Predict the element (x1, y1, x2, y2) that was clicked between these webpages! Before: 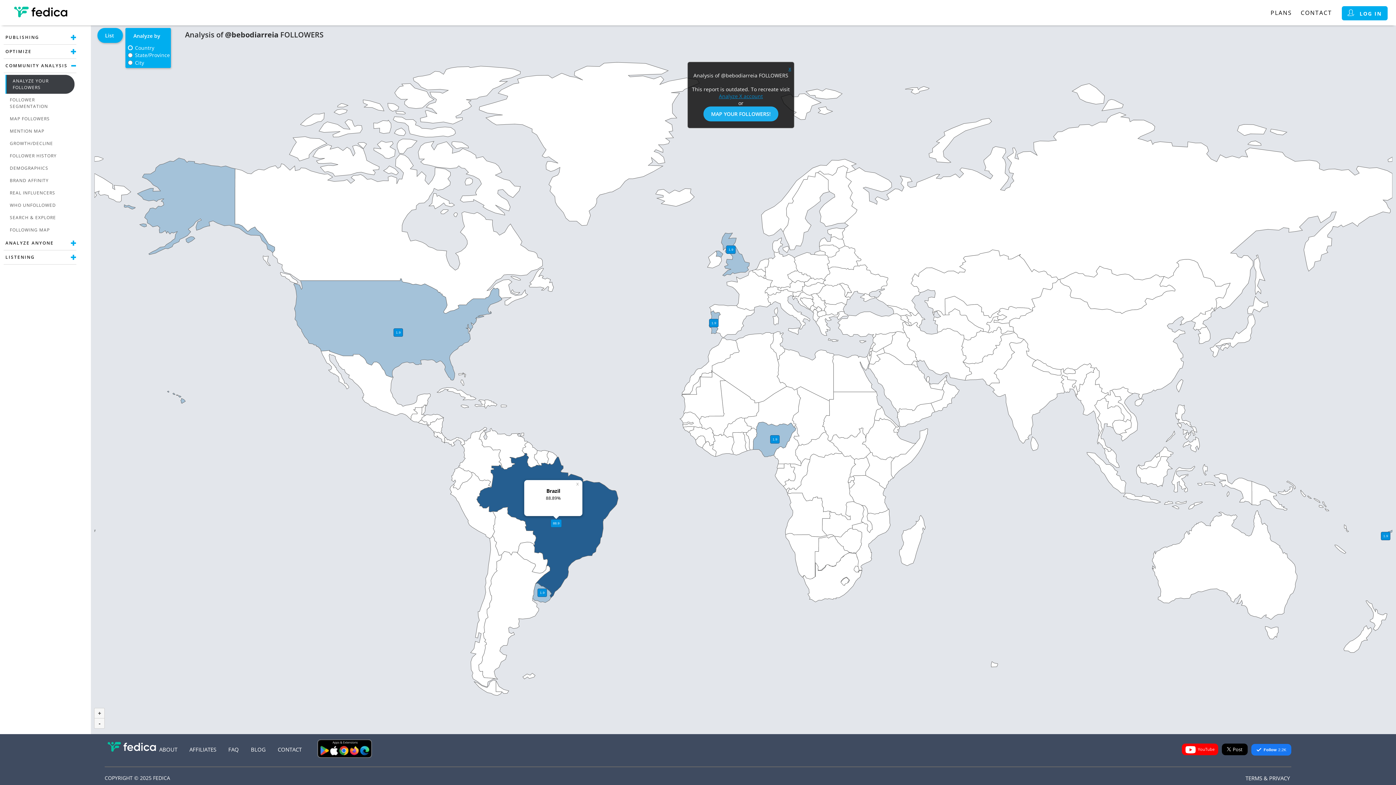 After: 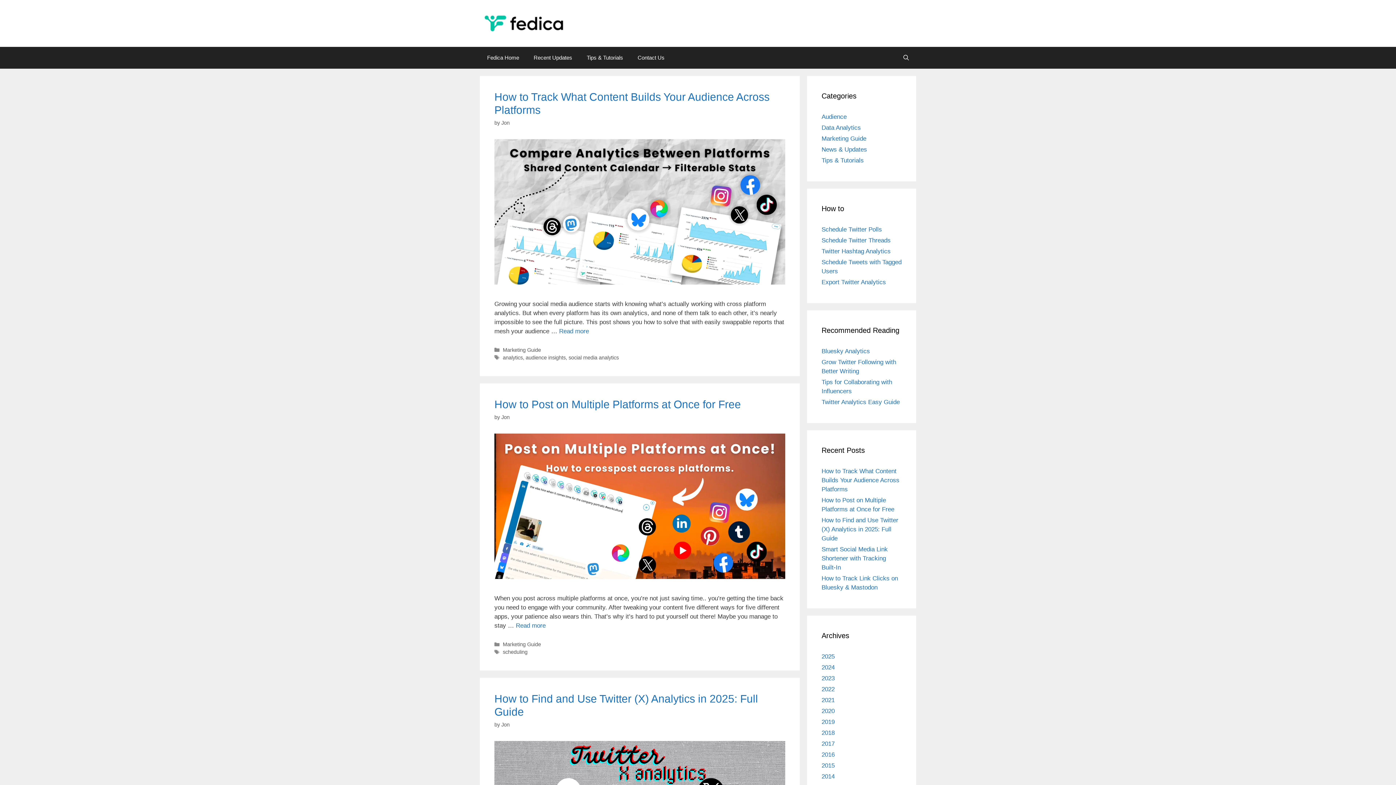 Action: label: BLOG bbox: (250, 746, 265, 753)